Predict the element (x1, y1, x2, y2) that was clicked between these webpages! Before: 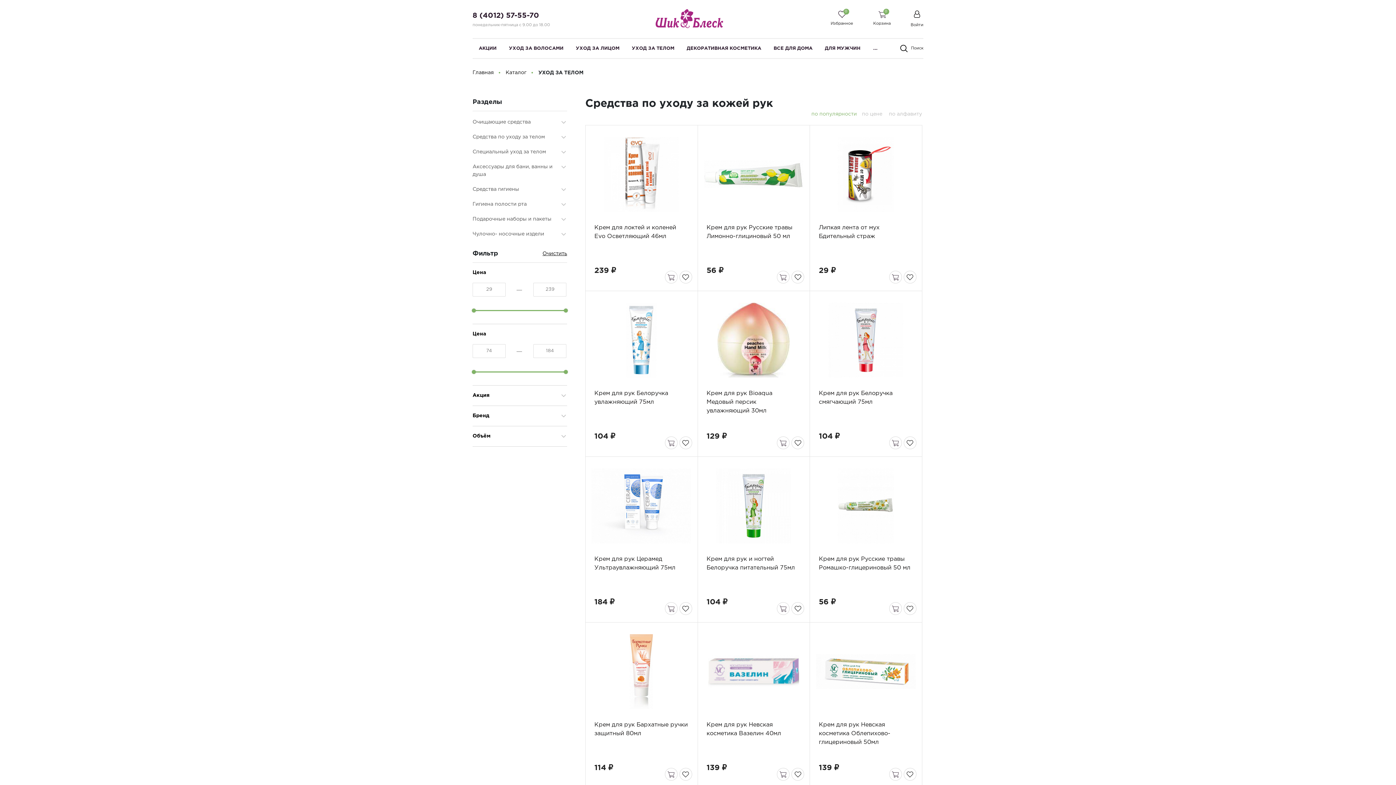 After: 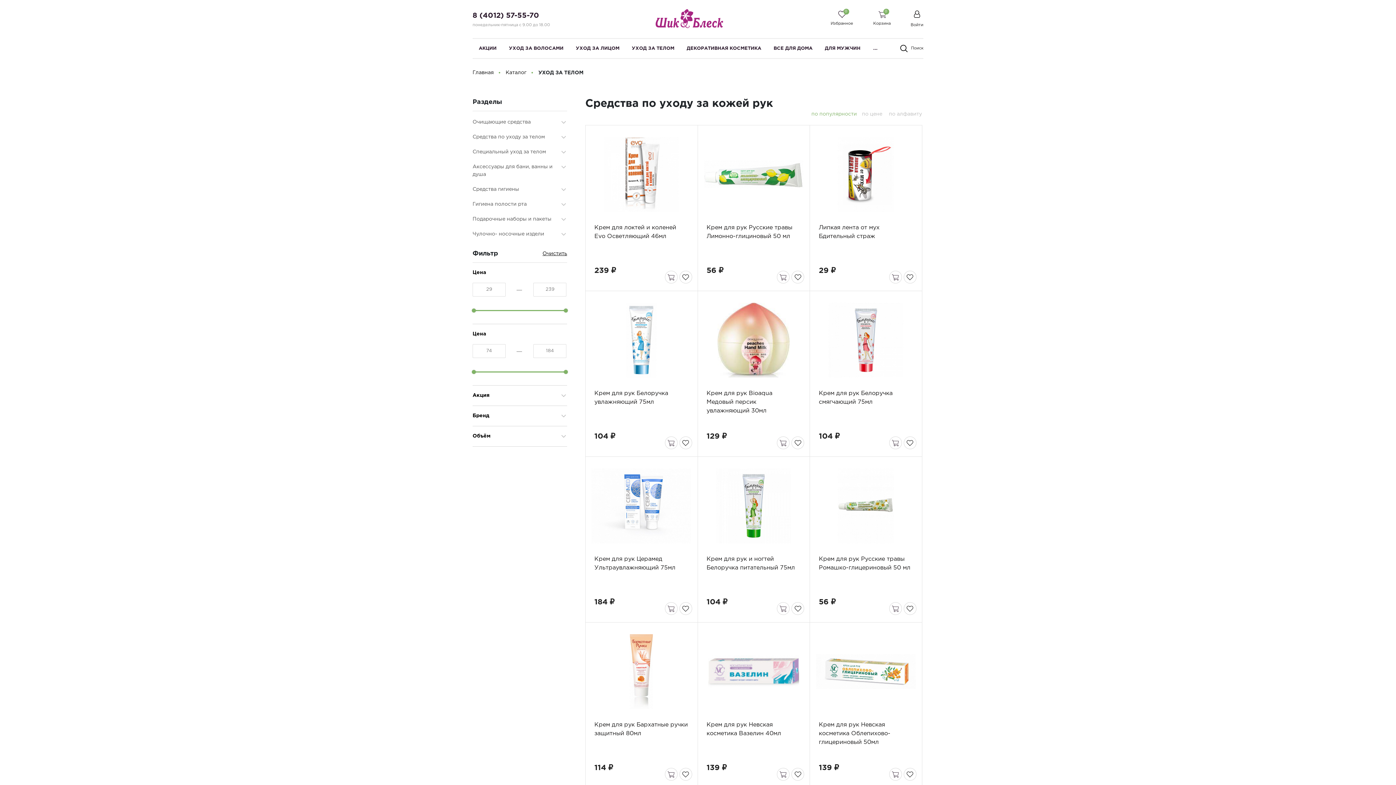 Action: bbox: (472, 308, 476, 312)